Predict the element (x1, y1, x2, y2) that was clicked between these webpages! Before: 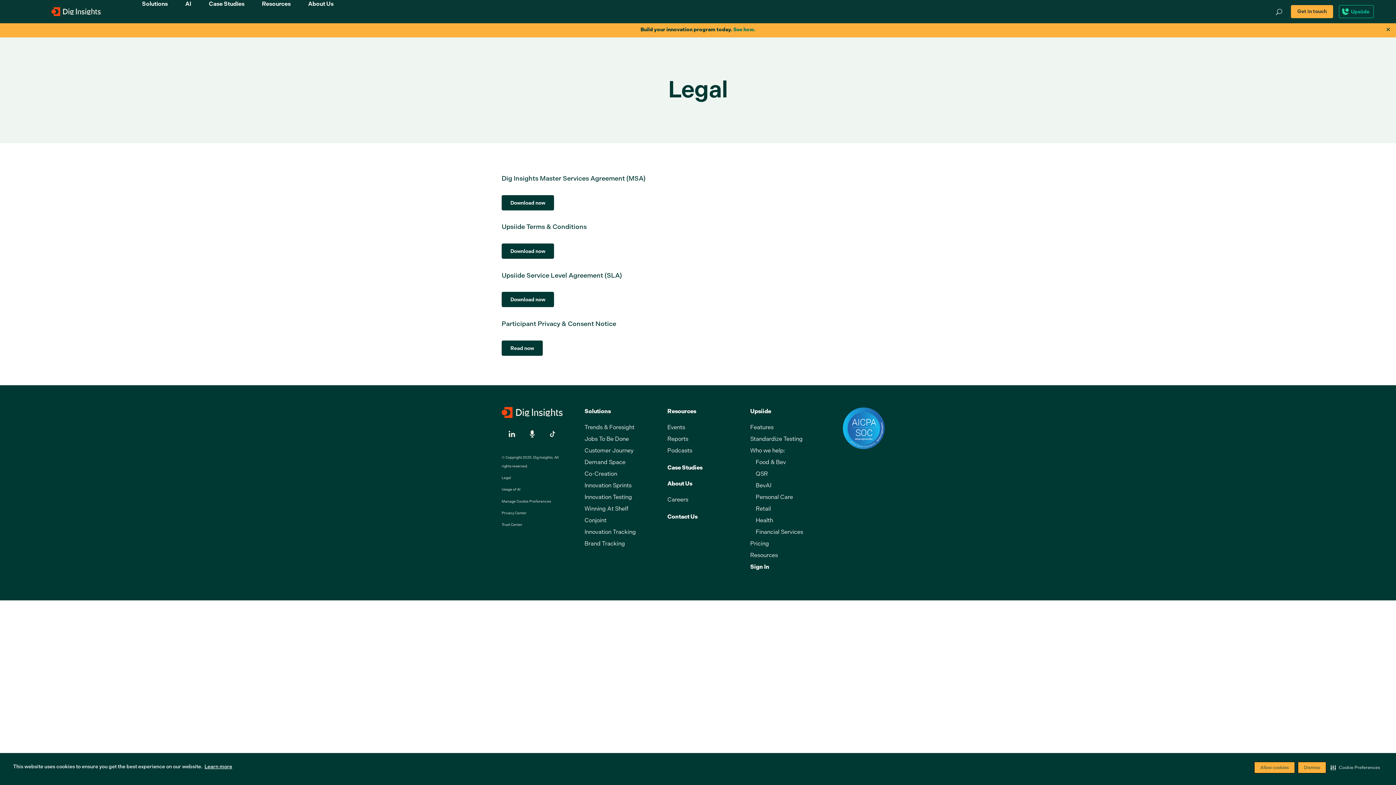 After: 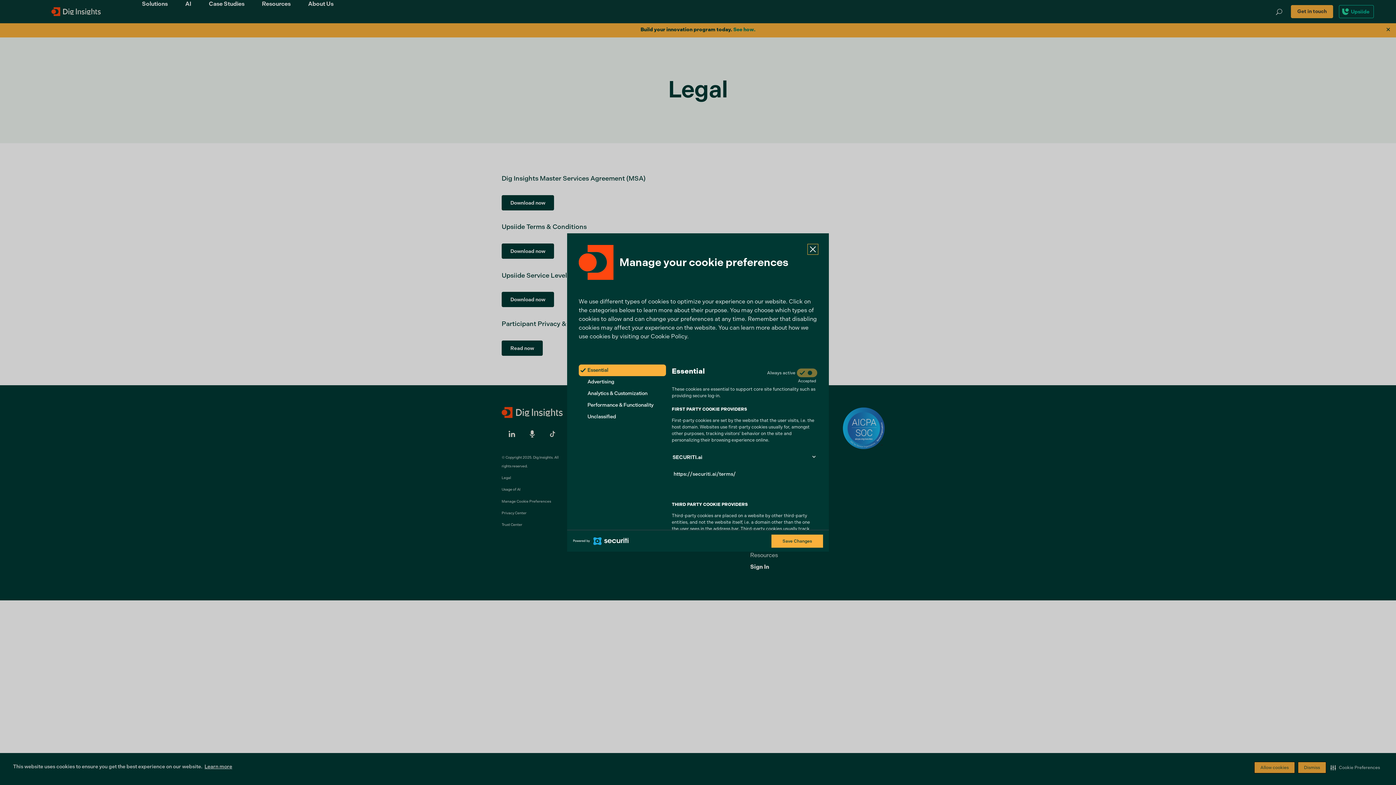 Action: bbox: (1329, 762, 1381, 773) label: Cookie Preferences